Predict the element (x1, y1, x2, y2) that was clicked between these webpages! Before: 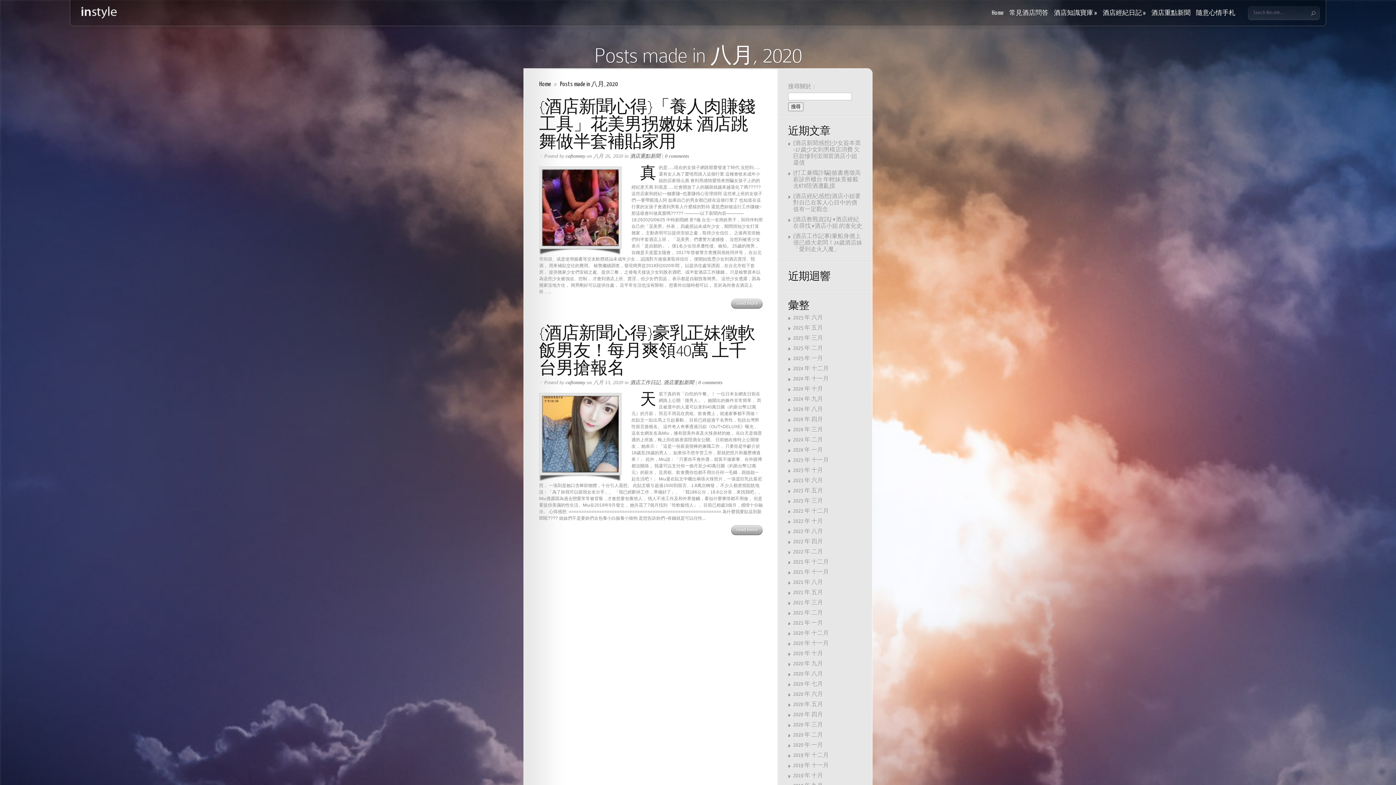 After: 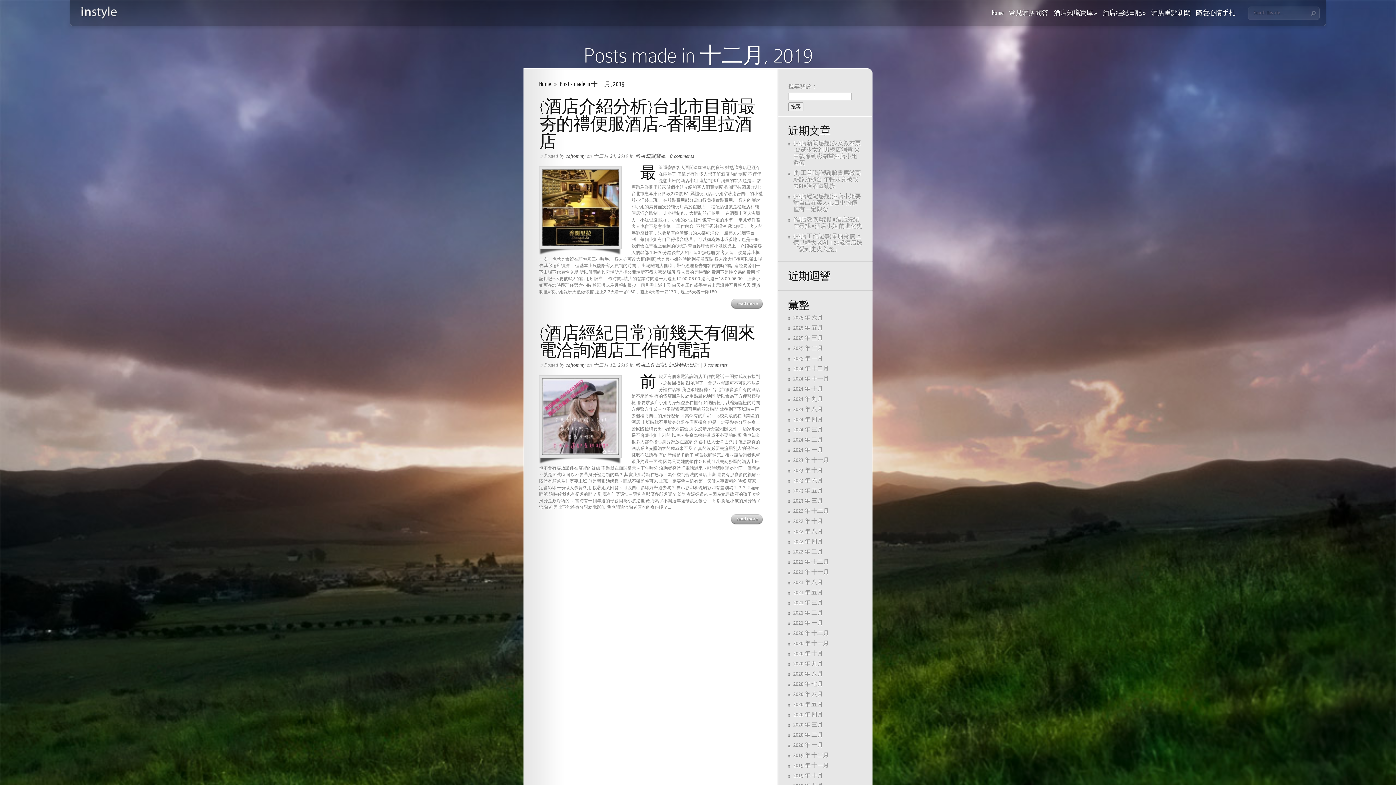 Action: label: 2019 年 十二月 bbox: (793, 753, 829, 758)